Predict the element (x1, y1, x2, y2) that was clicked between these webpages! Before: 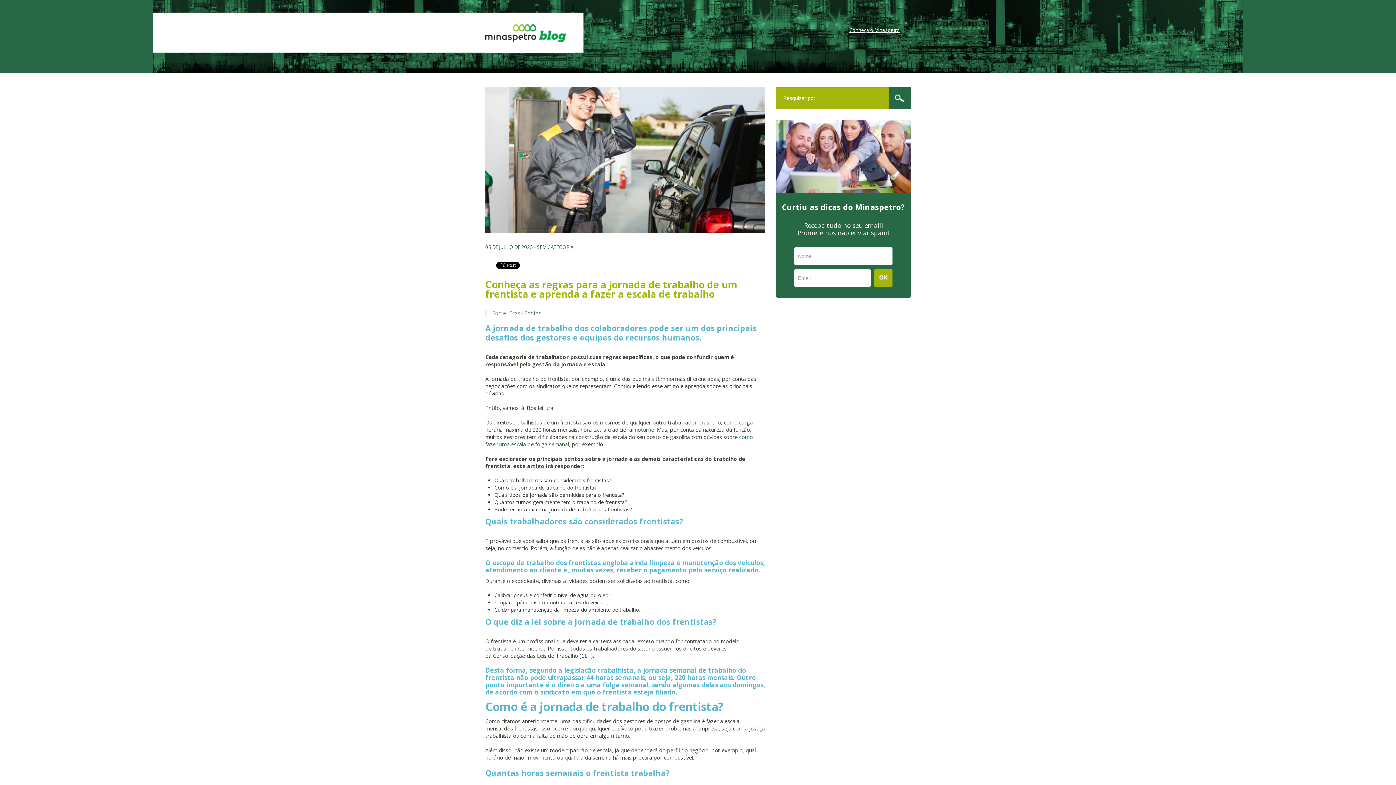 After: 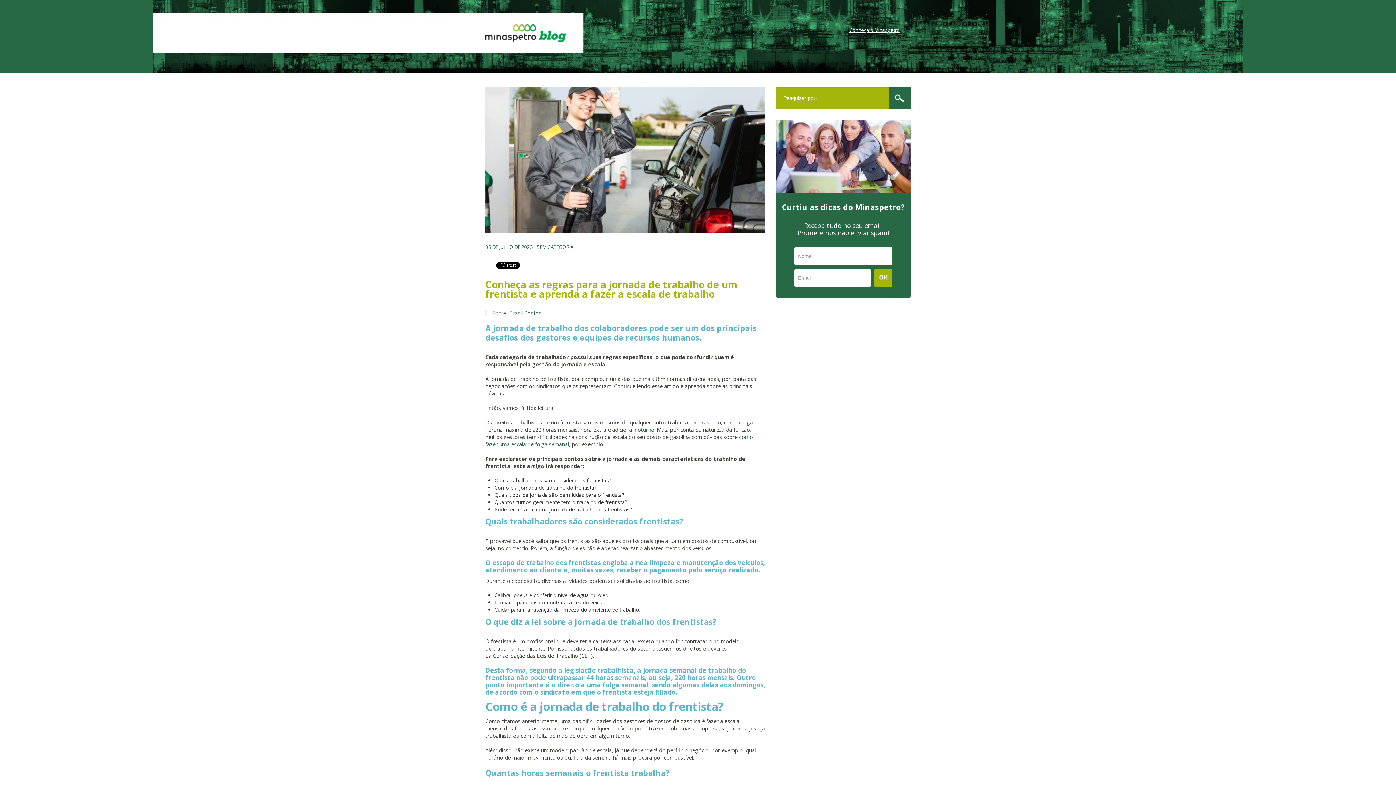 Action: bbox: (874, 269, 892, 287)